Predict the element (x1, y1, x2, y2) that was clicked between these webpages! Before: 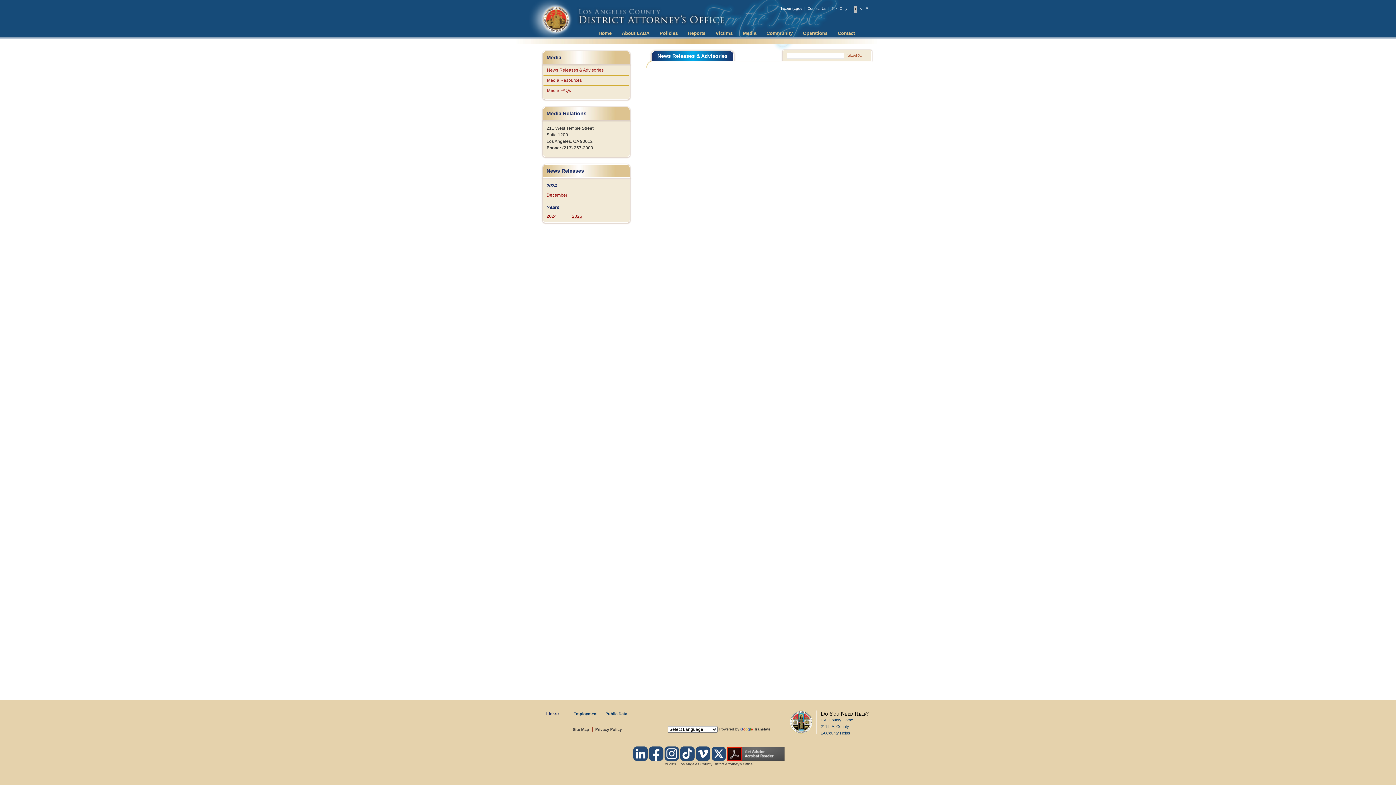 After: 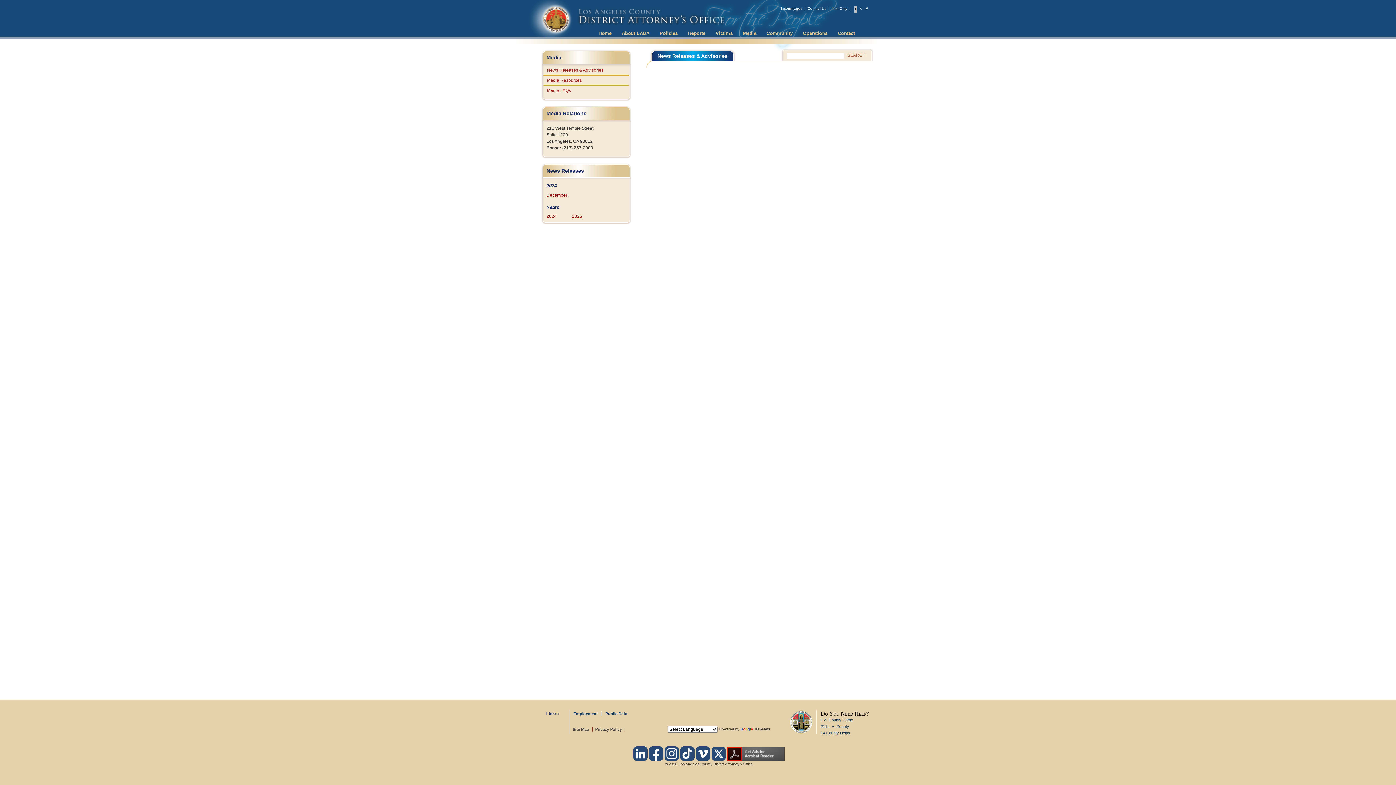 Action: label: A bbox: (854, 5, 856, 12)